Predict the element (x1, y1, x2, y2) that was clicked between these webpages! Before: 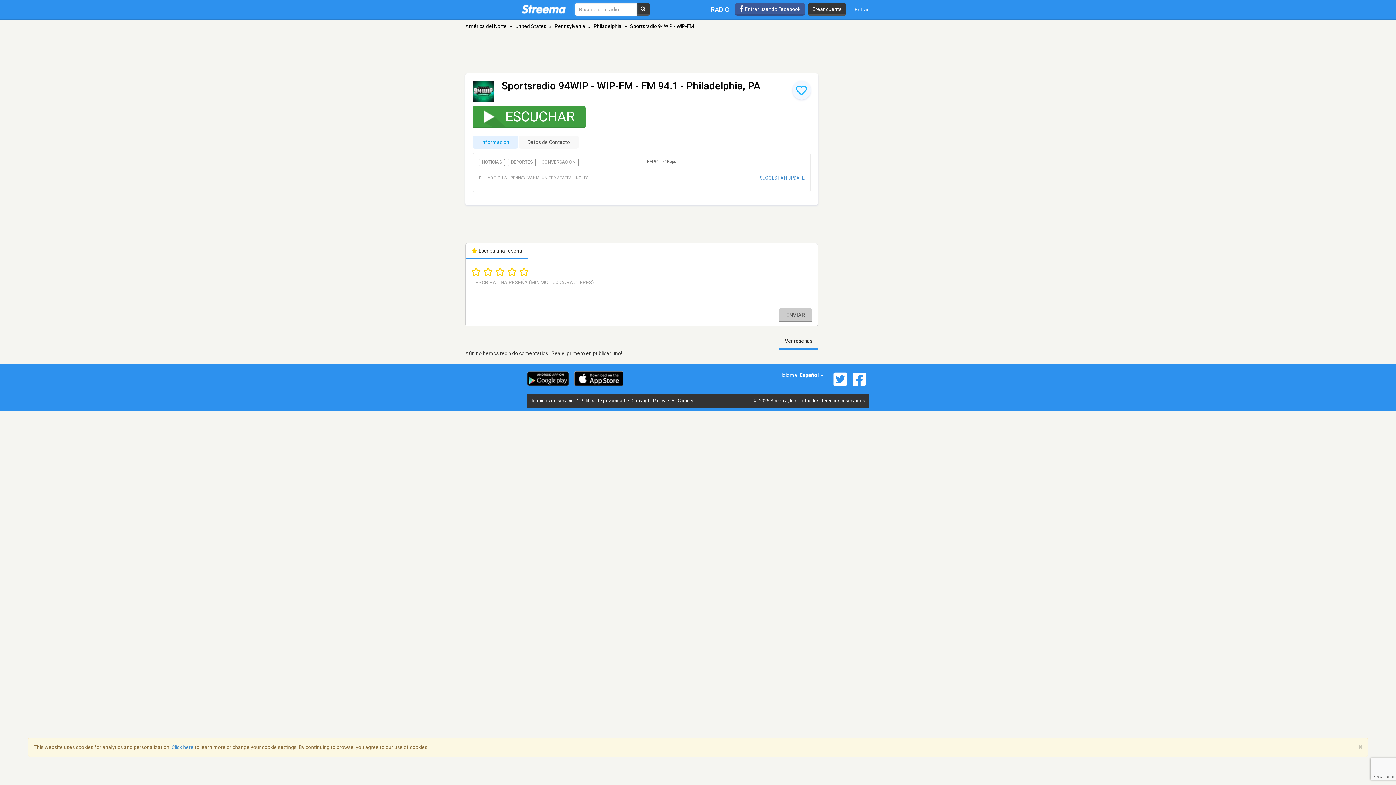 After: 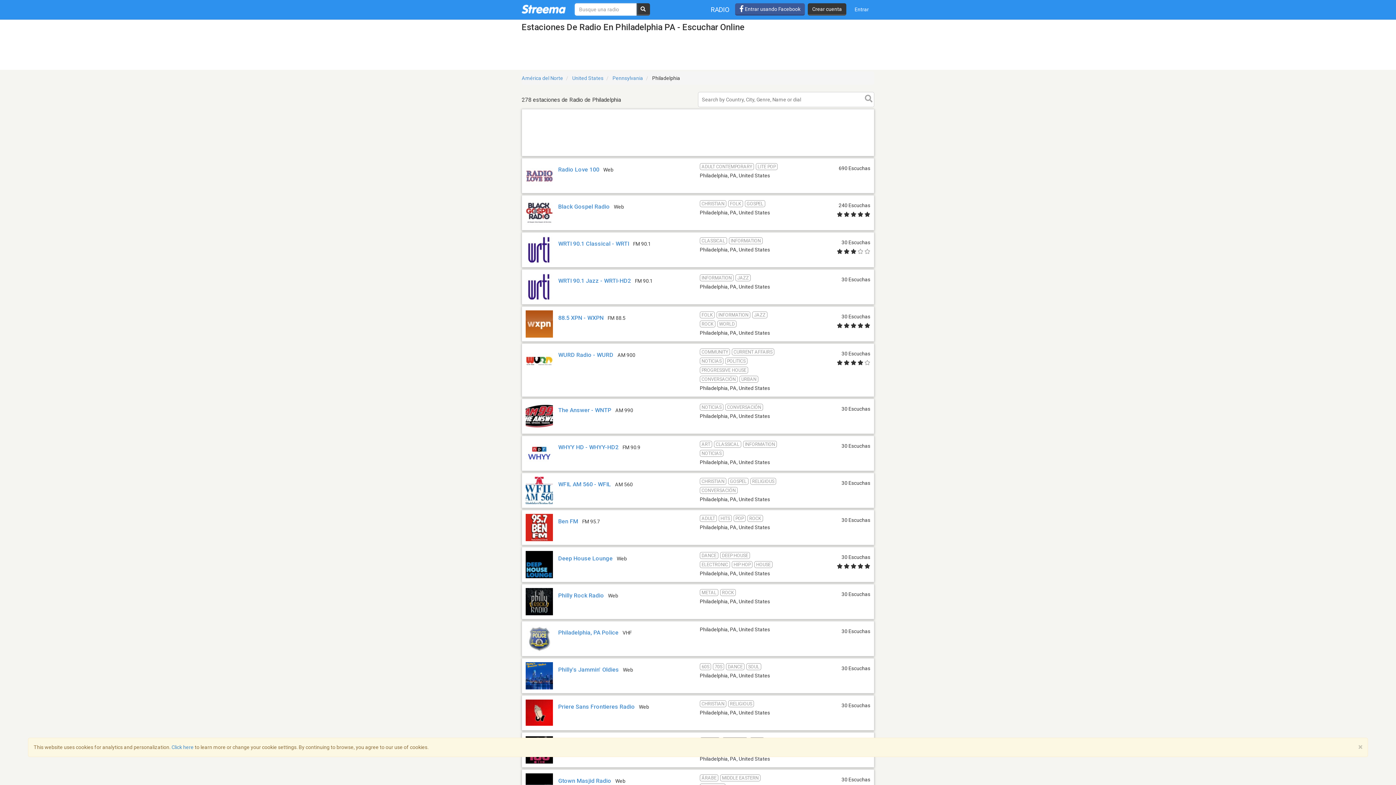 Action: bbox: (593, 23, 621, 29) label: Philadelphia